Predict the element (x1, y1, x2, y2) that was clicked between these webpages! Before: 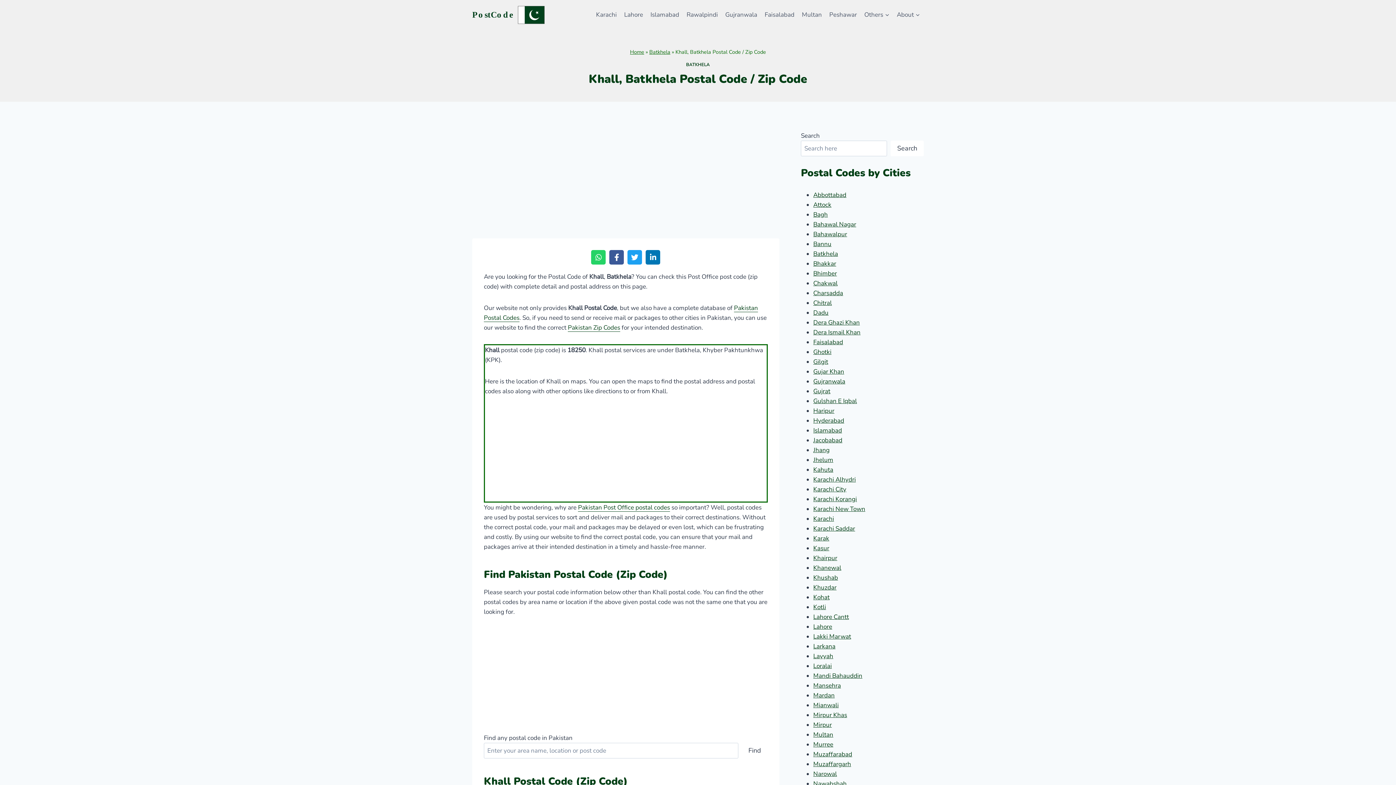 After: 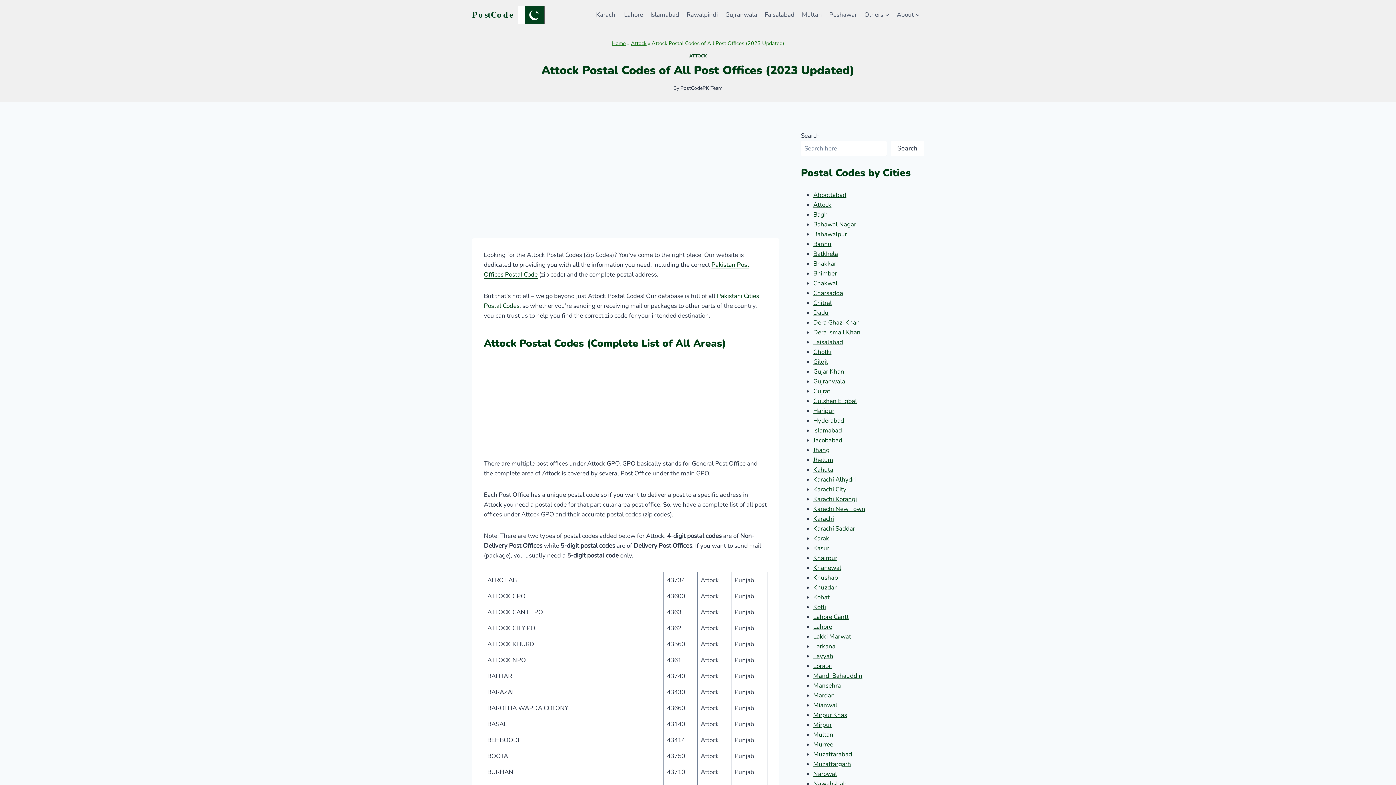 Action: bbox: (813, 200, 831, 208) label: Attock